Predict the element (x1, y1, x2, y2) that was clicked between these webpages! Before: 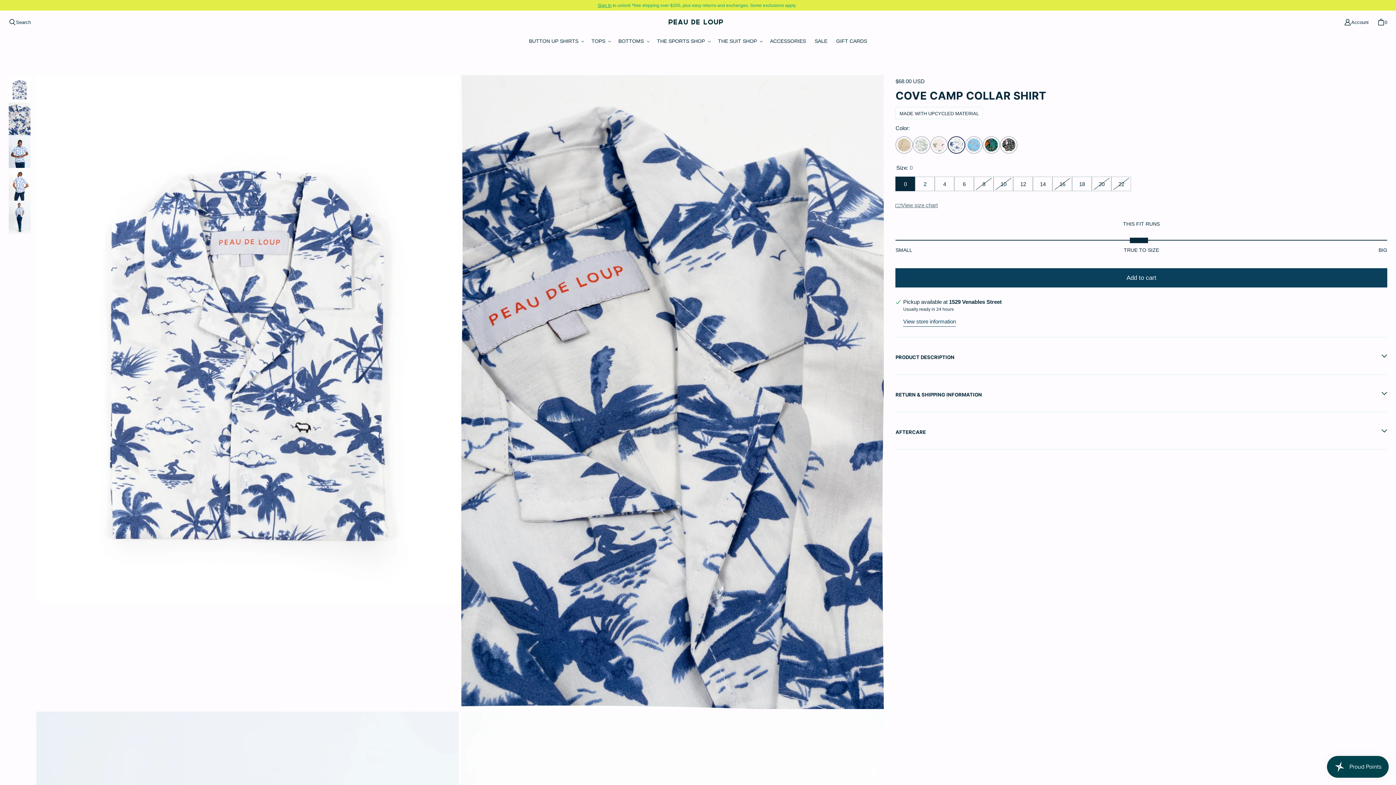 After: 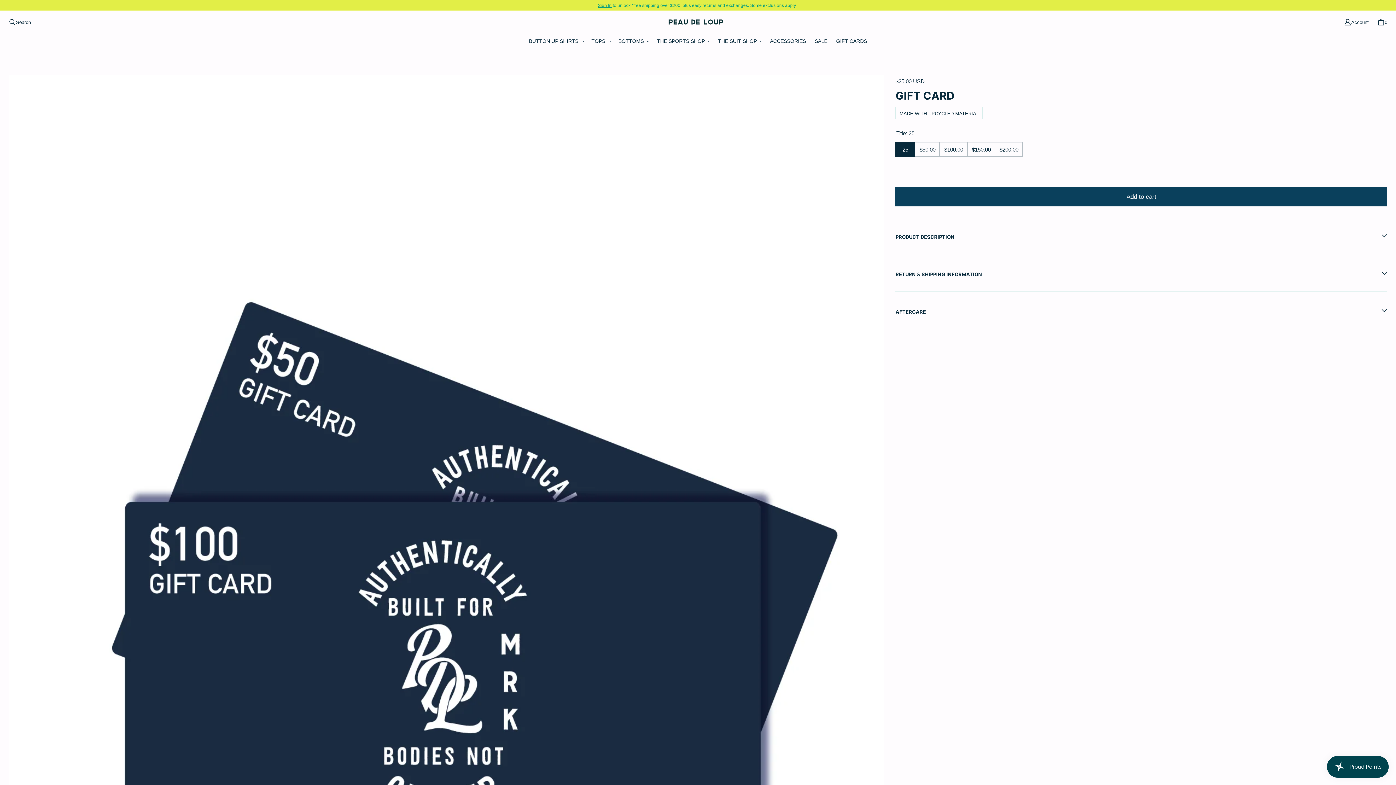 Action: bbox: (832, 33, 871, 49) label: GIFT CARDS